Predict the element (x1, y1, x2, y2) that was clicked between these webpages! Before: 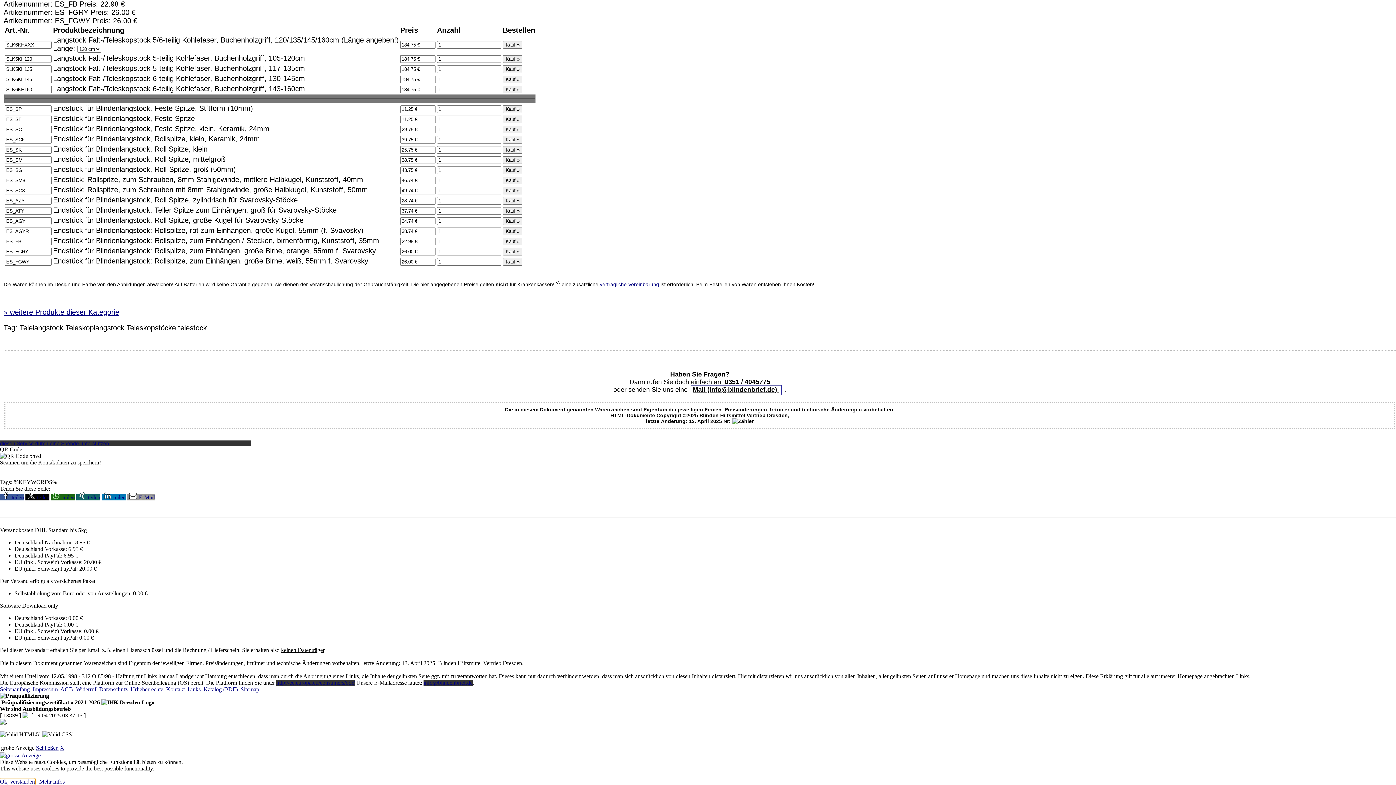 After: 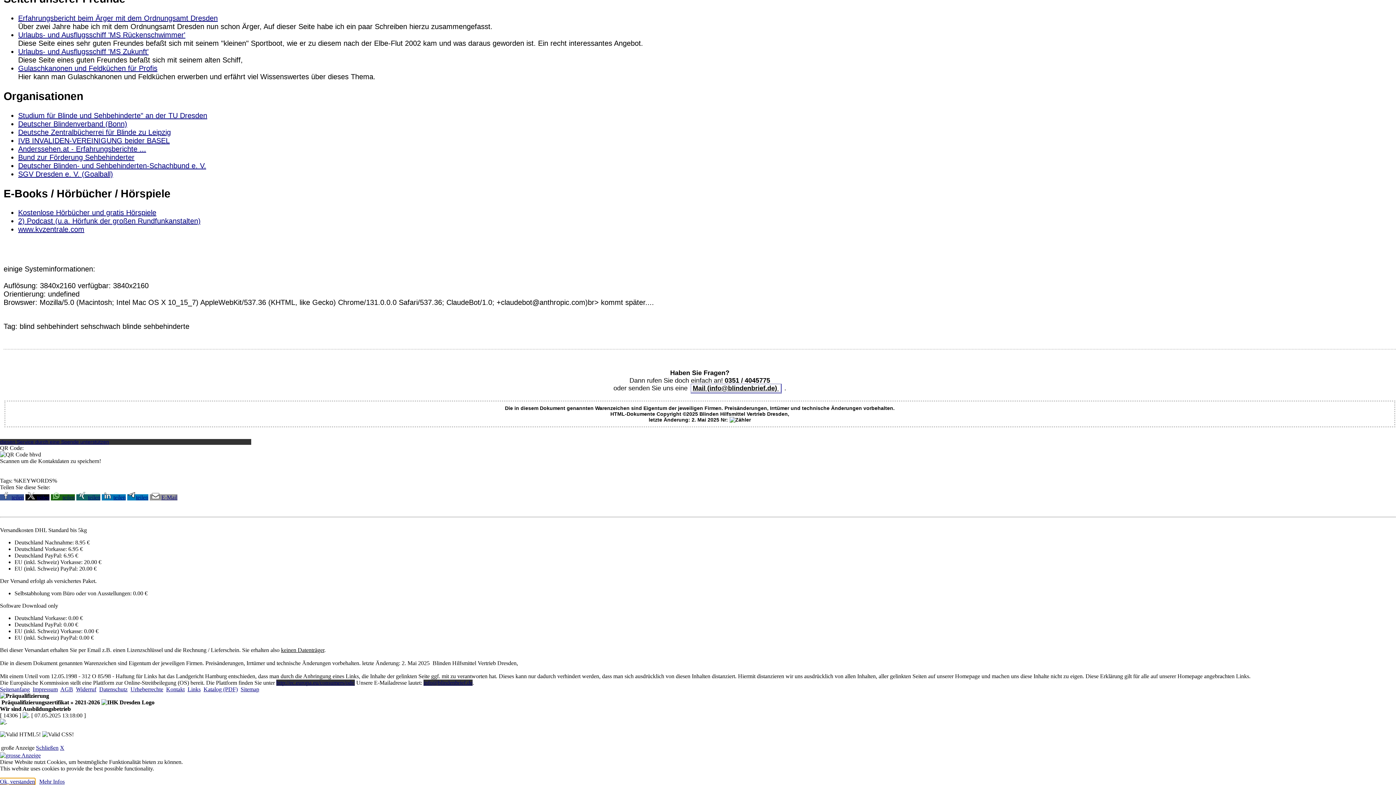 Action: label: Links bbox: (187, 686, 200, 692)